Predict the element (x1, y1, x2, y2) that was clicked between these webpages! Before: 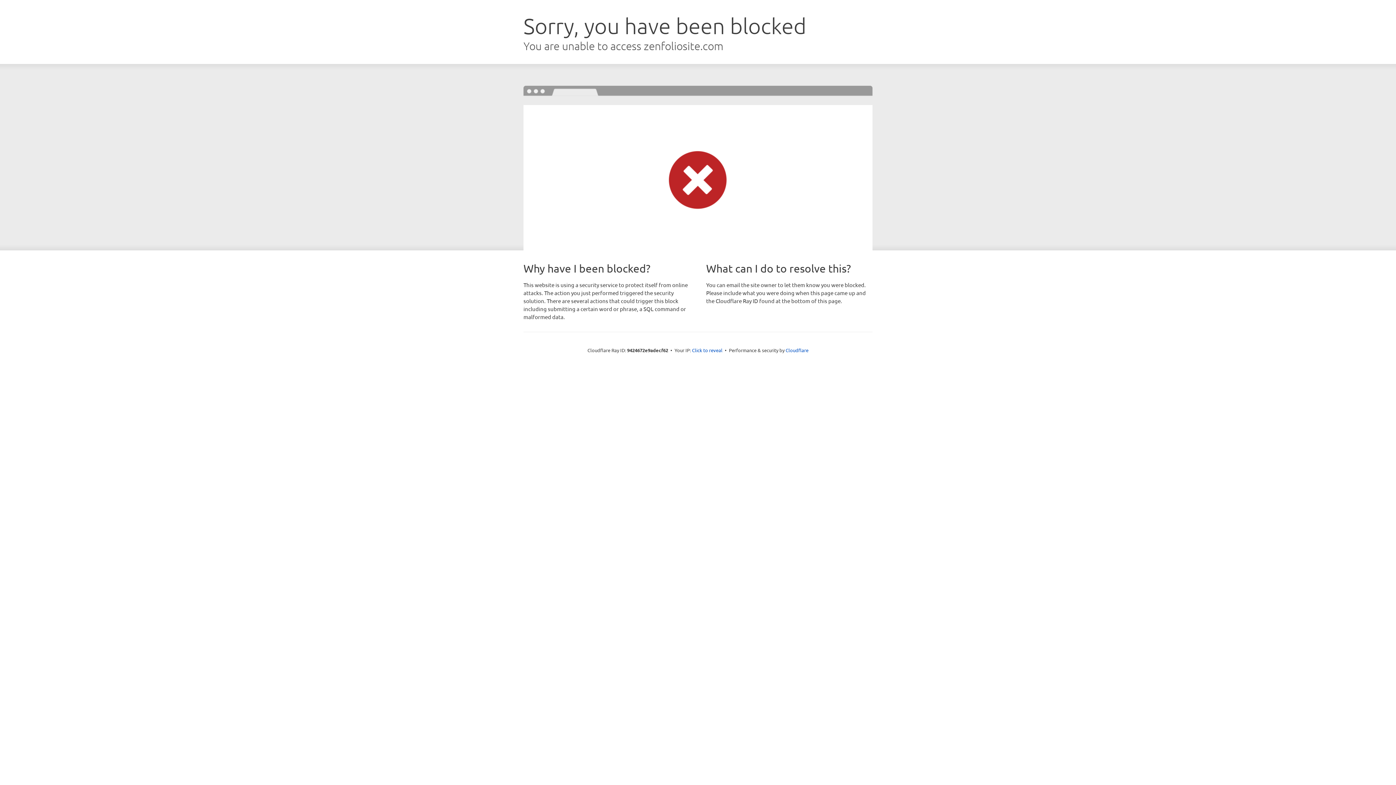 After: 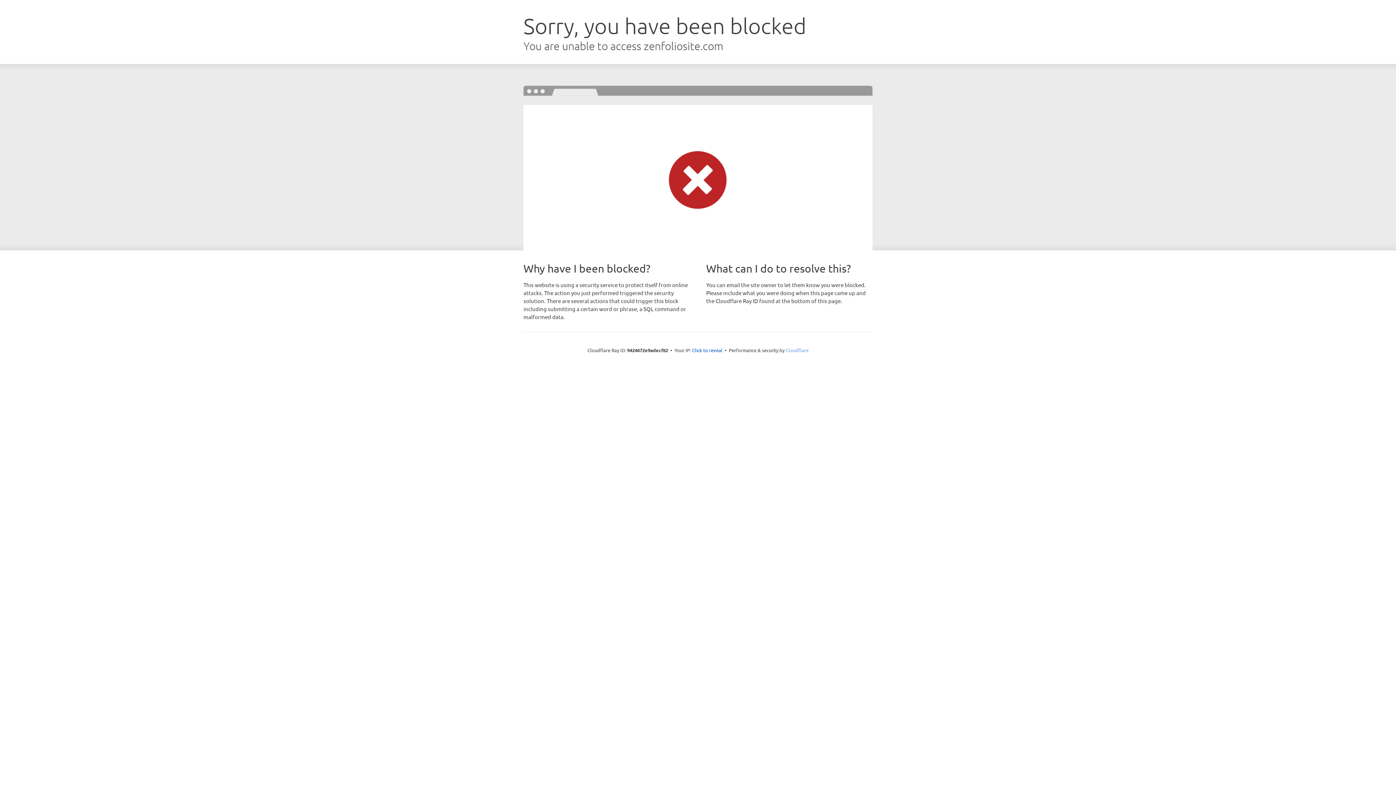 Action: label: Cloudflare bbox: (785, 347, 808, 353)